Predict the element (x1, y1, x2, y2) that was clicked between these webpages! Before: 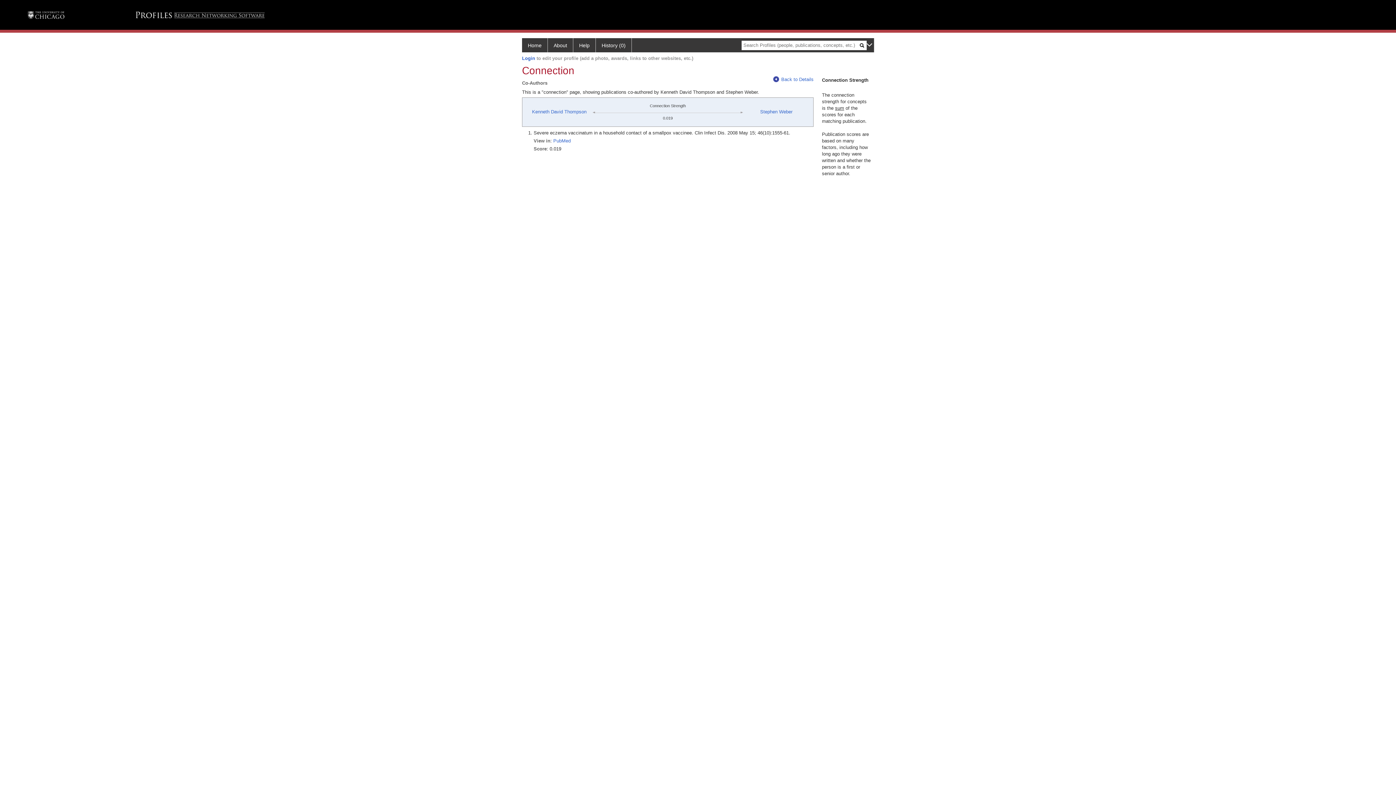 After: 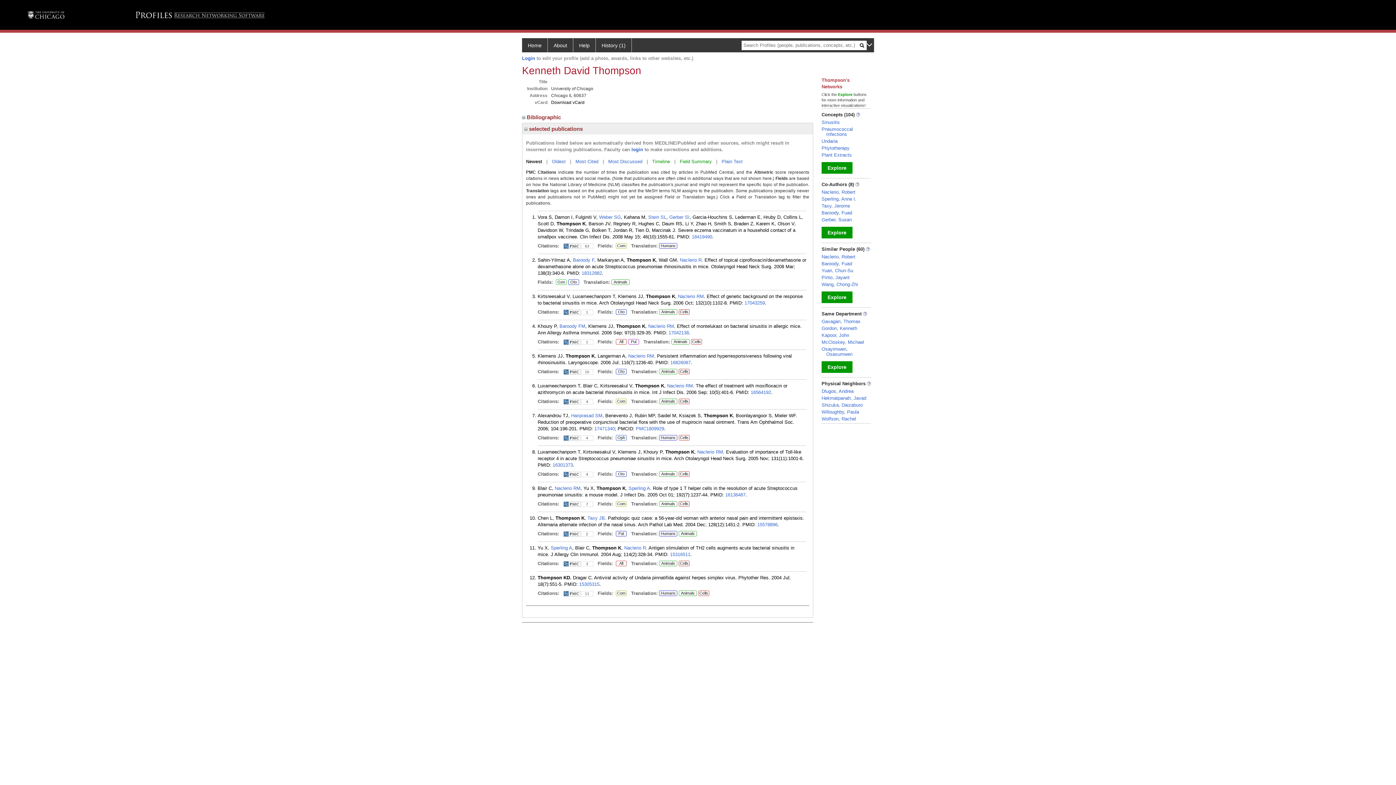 Action: bbox: (532, 109, 586, 114) label: Kenneth David Thompson